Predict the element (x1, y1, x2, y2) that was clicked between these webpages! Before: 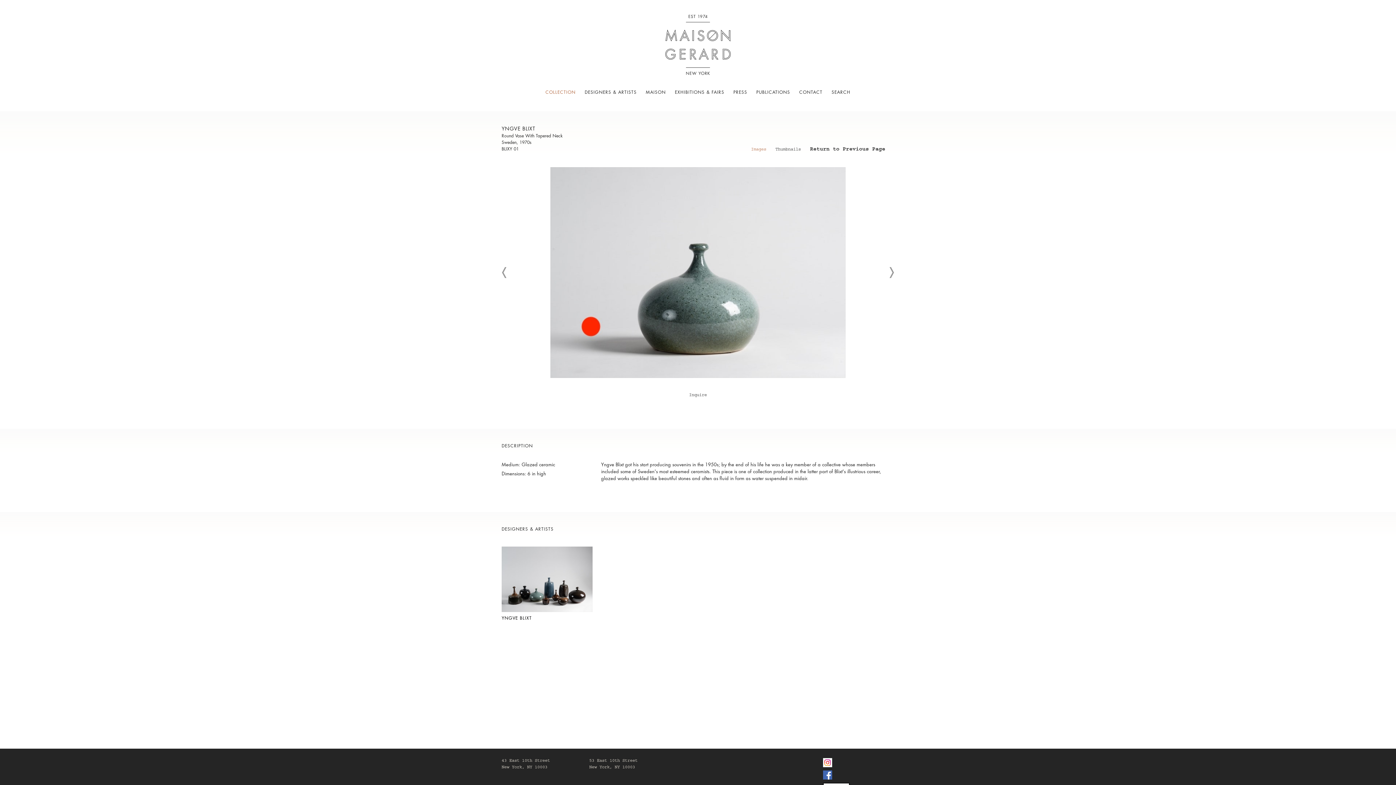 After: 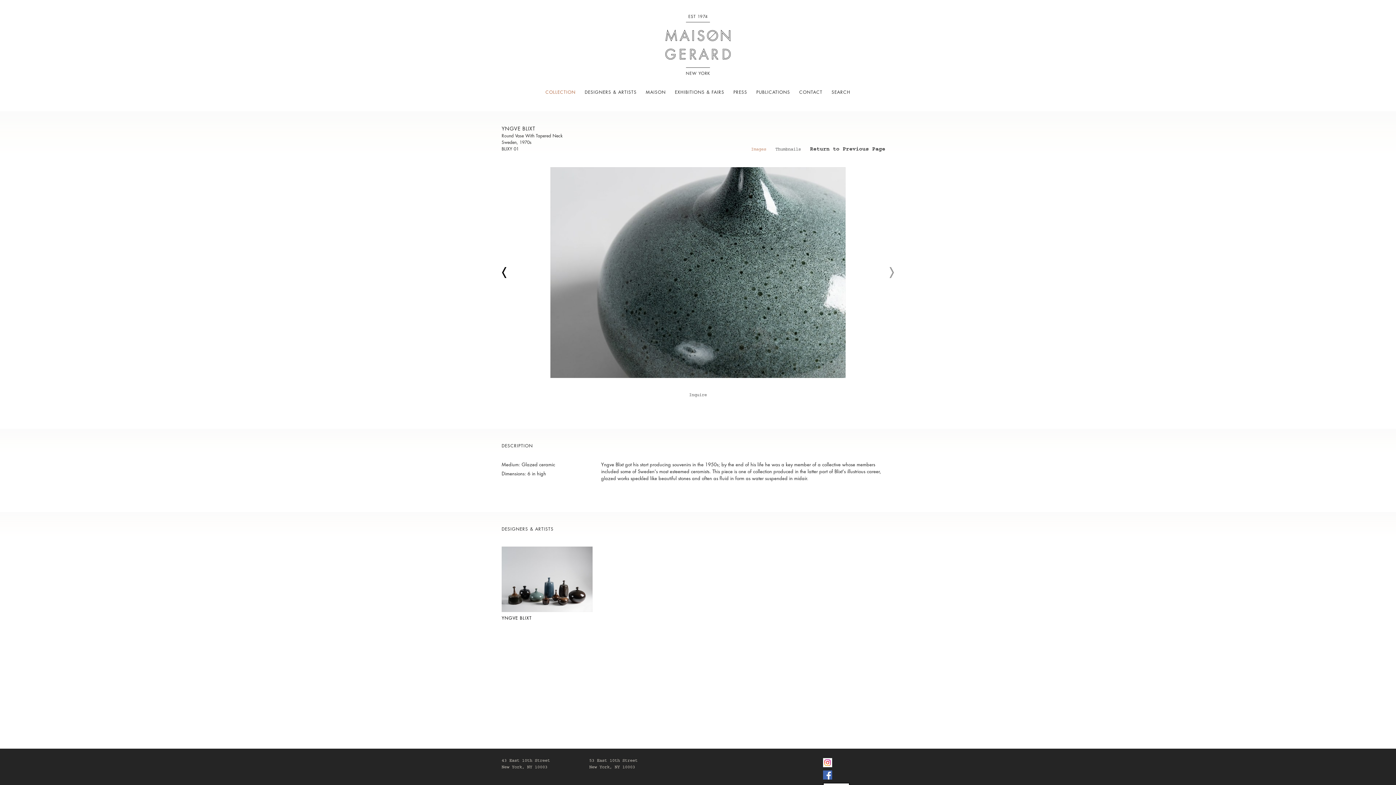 Action: bbox: (501, 266, 507, 278) label: Prev